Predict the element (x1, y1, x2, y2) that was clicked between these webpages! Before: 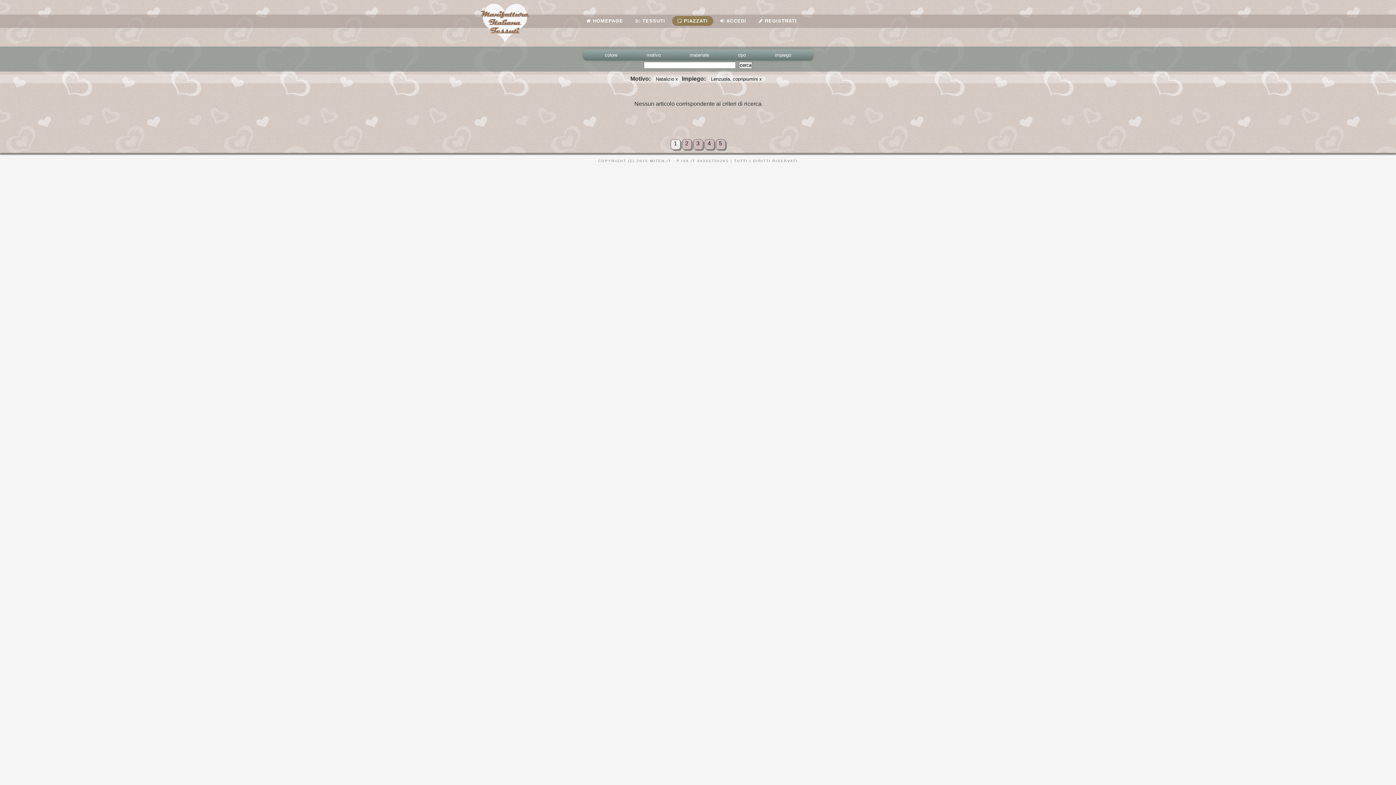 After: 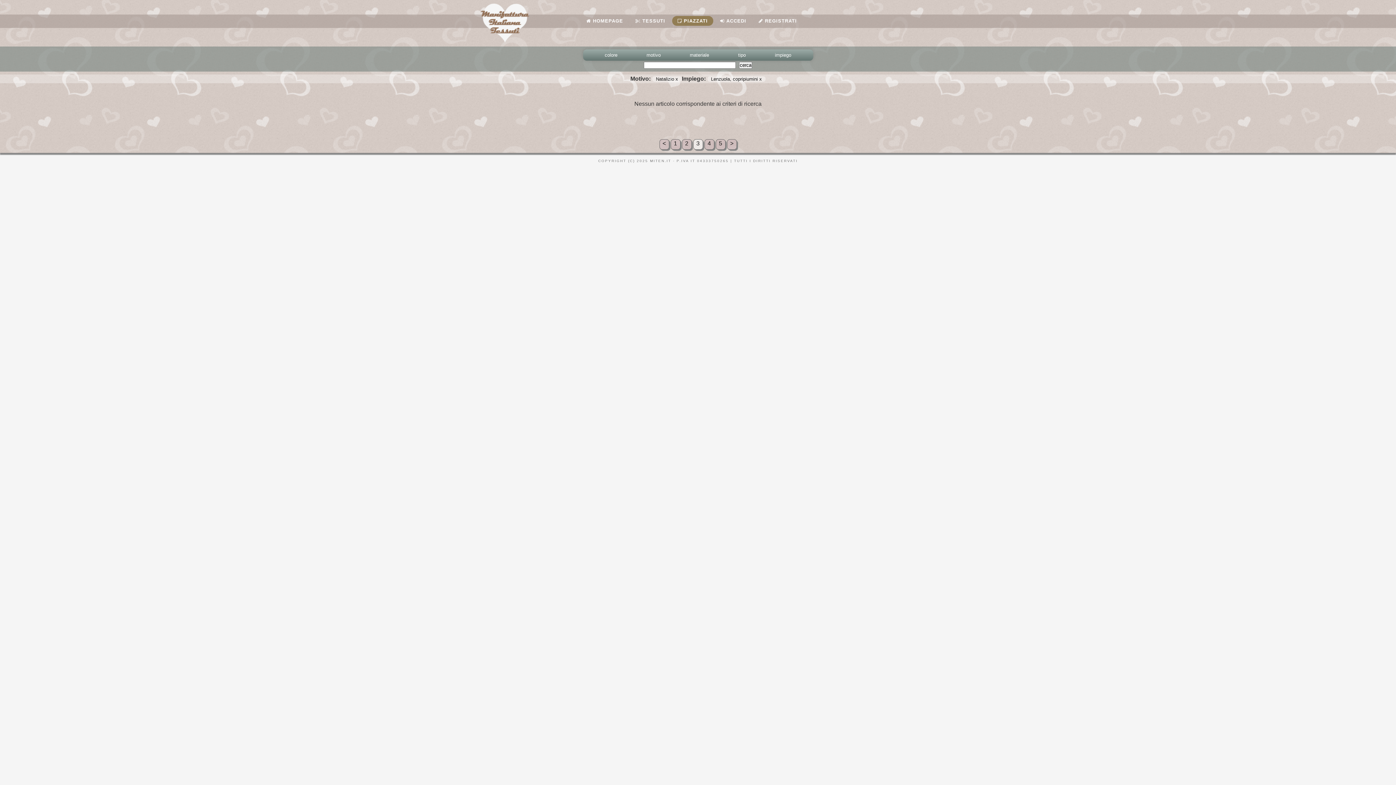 Action: bbox: (693, 140, 703, 146) label: 3